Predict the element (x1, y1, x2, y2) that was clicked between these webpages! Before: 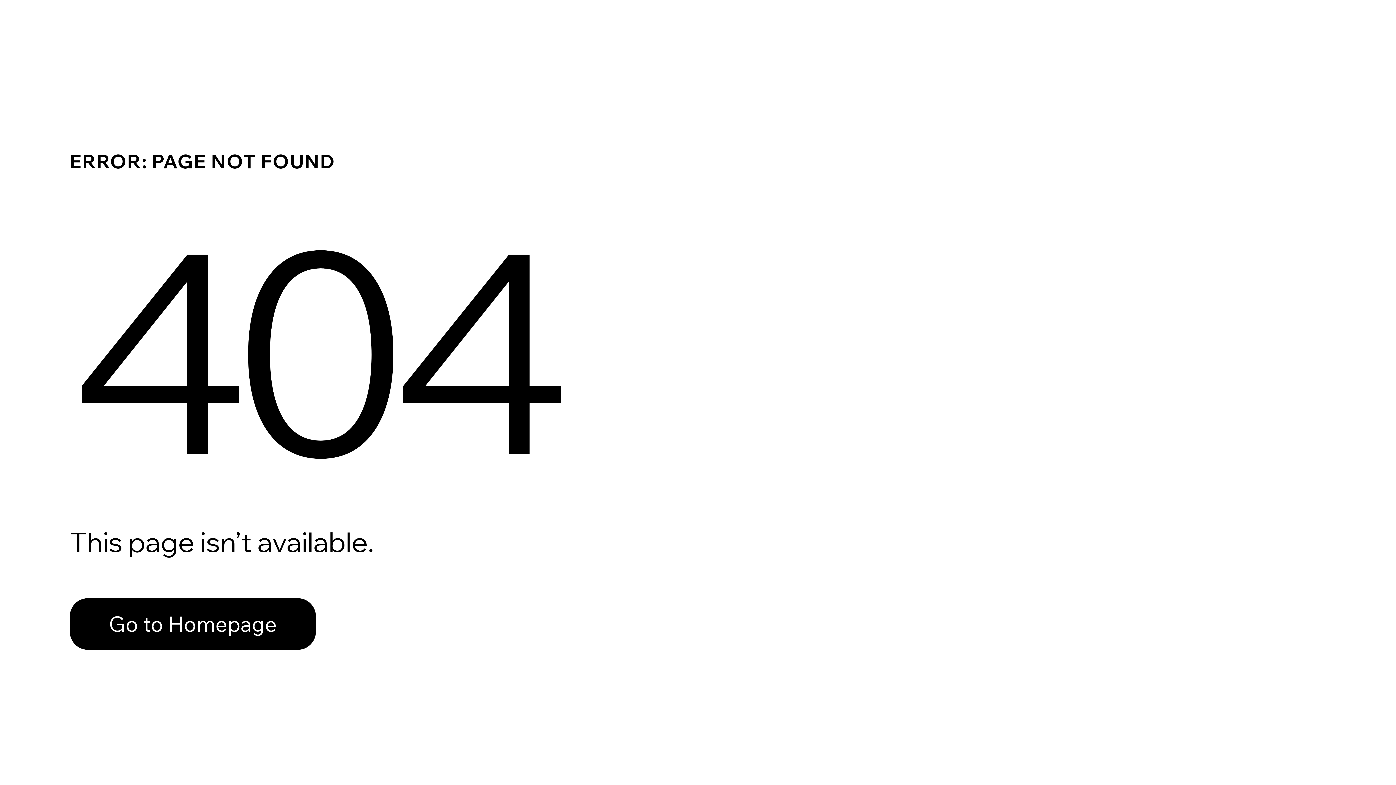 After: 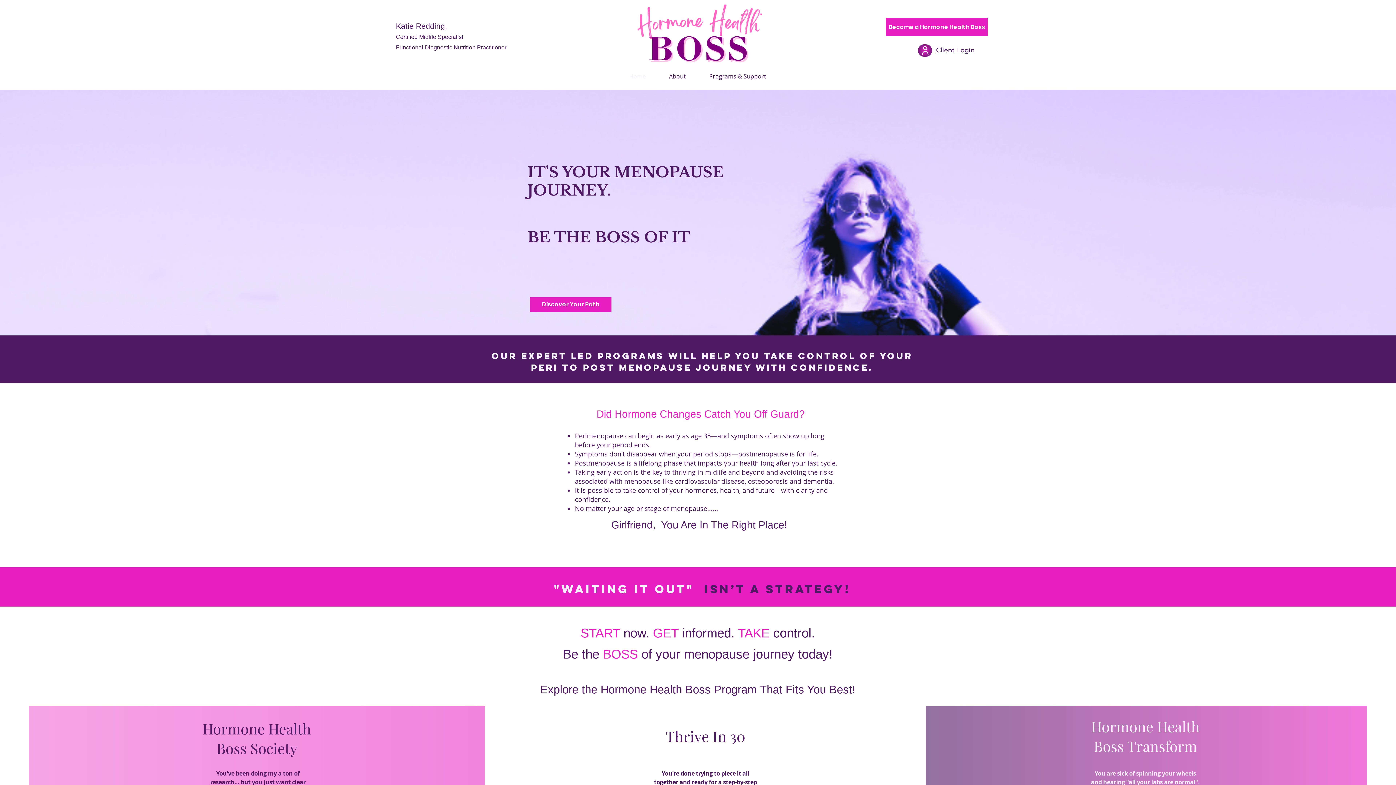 Action: bbox: (69, 582, 768, 659) label: Go to Homepage